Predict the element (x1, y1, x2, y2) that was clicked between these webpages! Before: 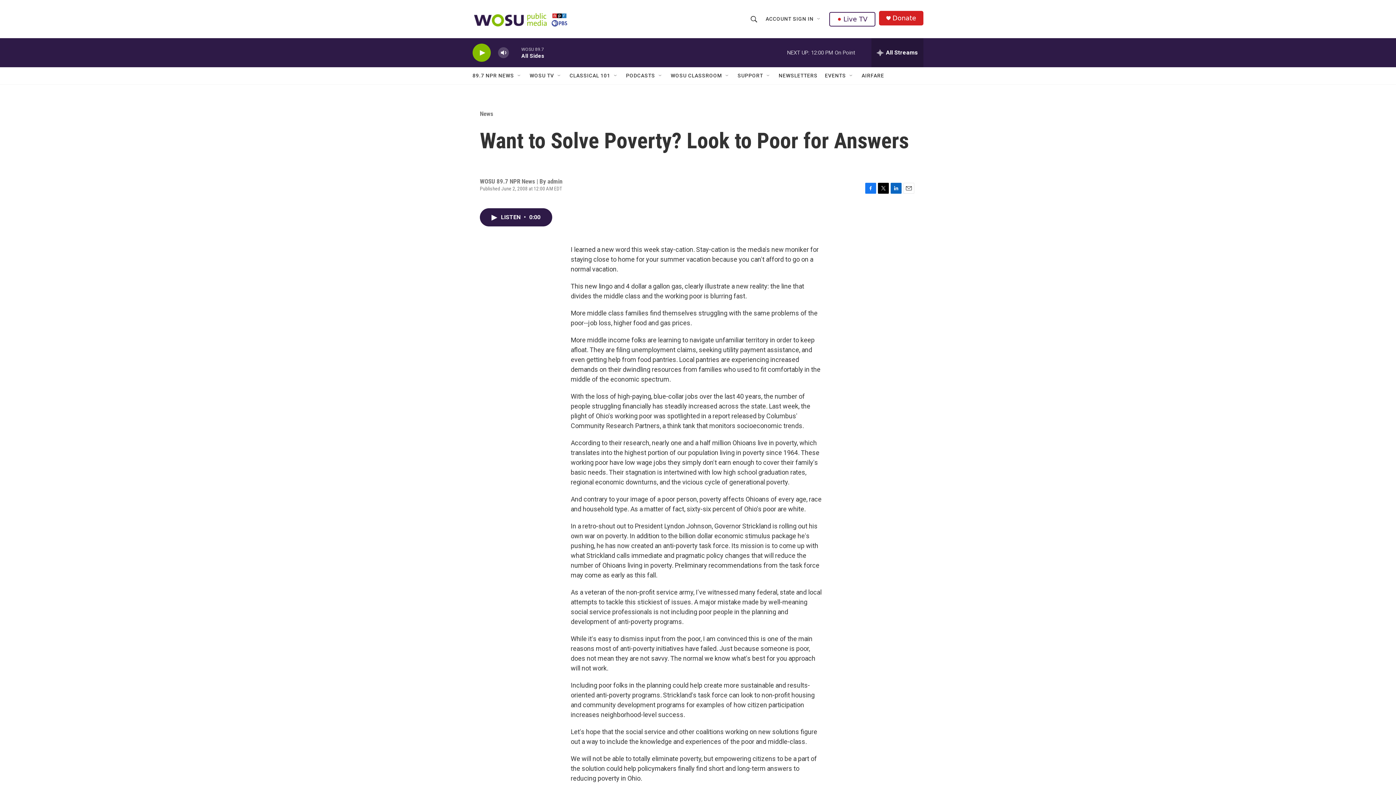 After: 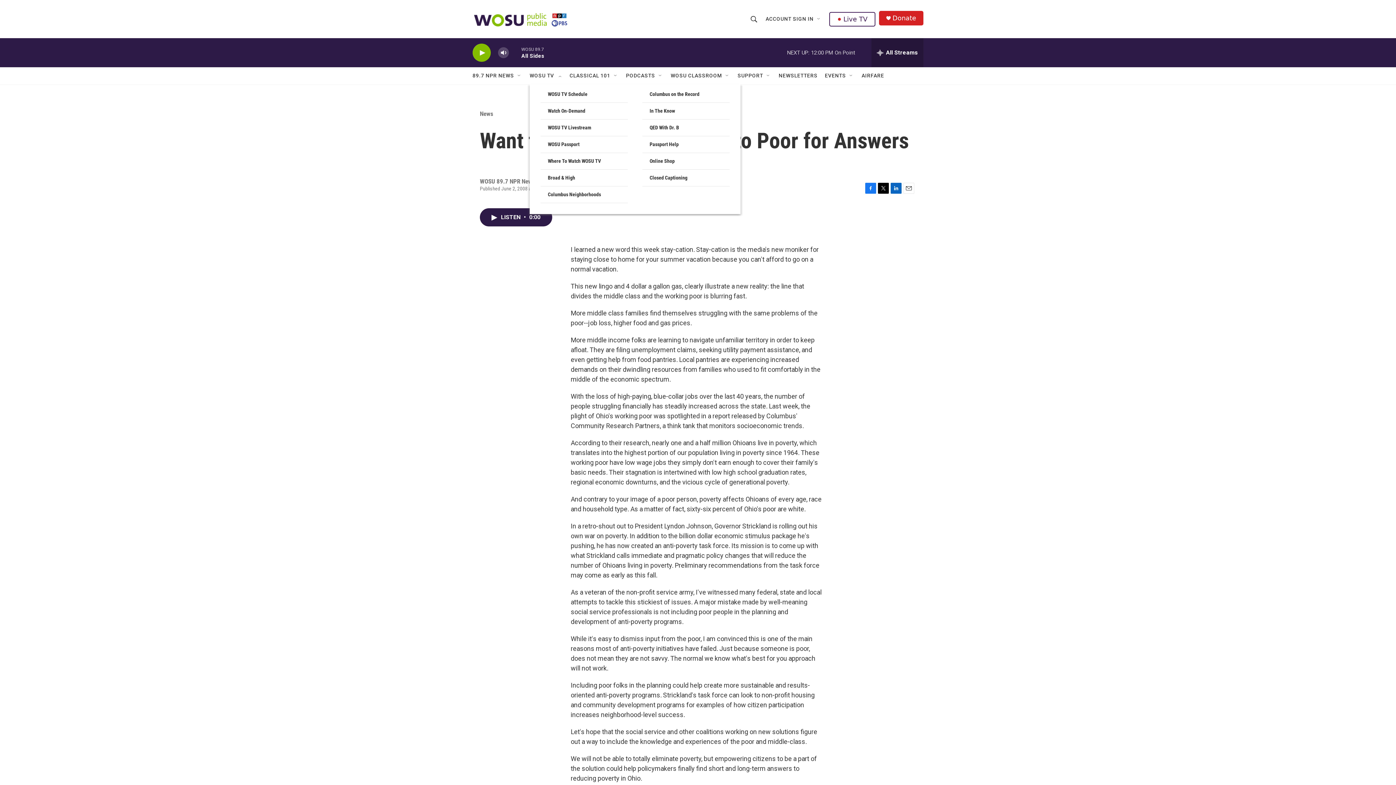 Action: label: Open Sub Navigation bbox: (556, 72, 562, 78)